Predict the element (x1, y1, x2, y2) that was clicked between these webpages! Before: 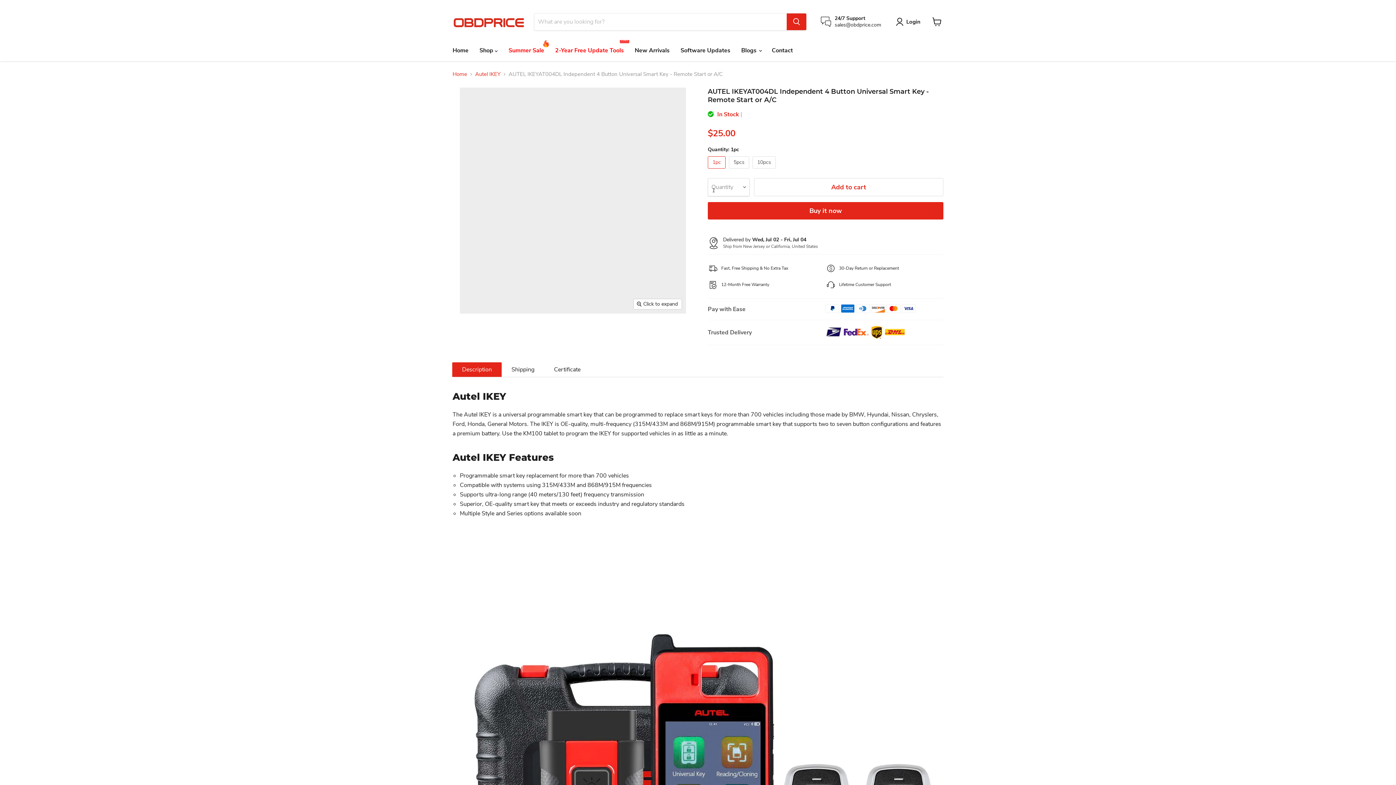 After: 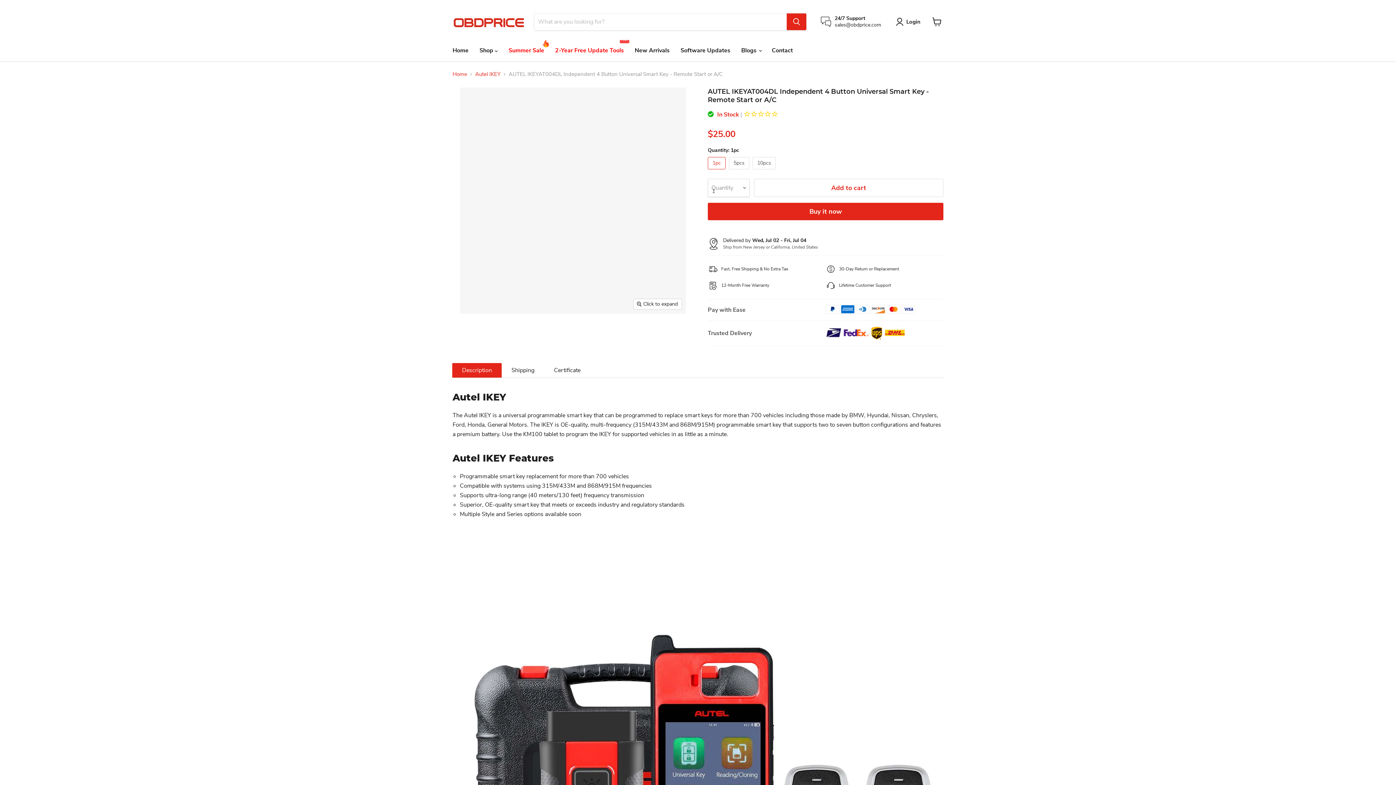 Action: label: AUTEL IKEYAT004DL Independent 4 Button Universal Smart Key - Remote Start or A/C thumbnail bbox: (568, 320, 588, 339)